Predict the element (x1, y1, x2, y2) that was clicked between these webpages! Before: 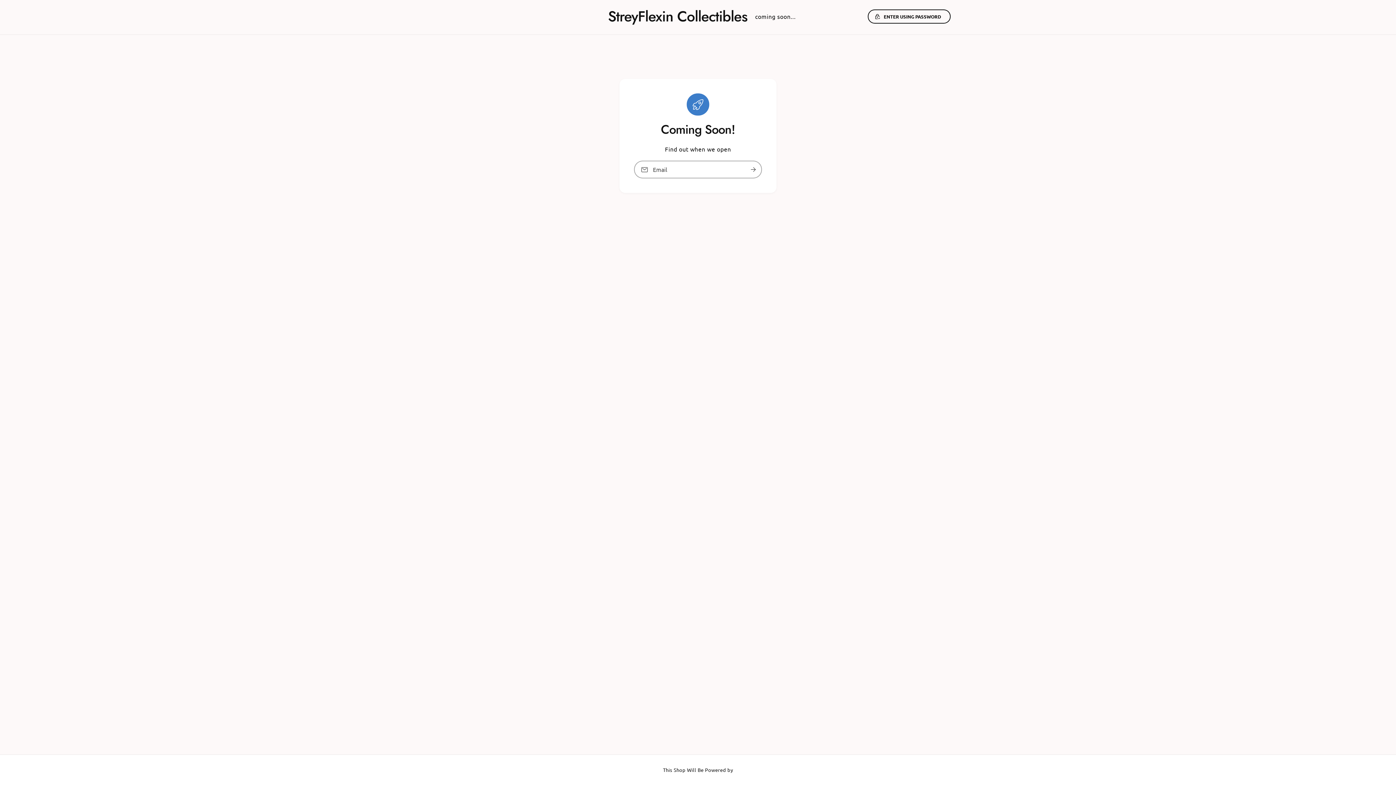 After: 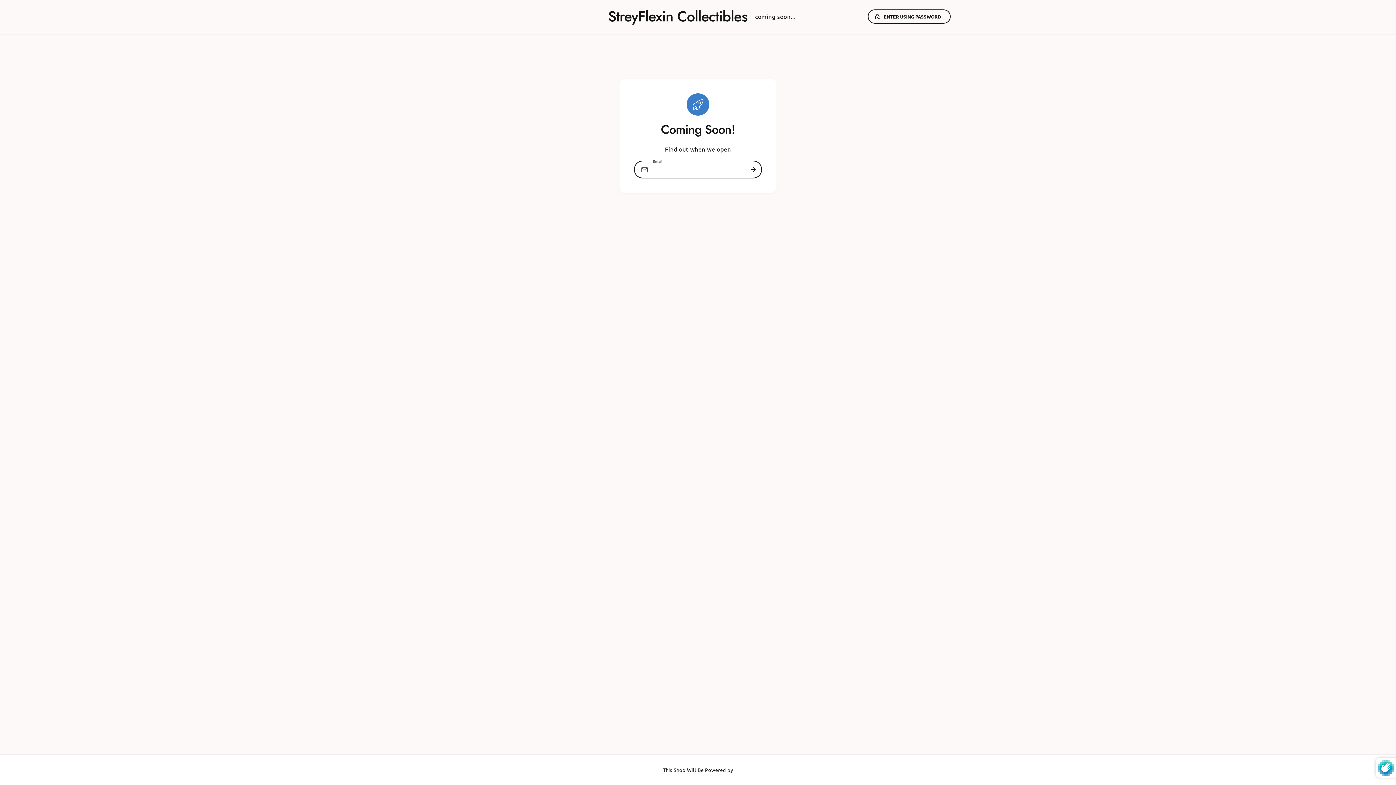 Action: bbox: (745, 160, 761, 178) label: Subscribe